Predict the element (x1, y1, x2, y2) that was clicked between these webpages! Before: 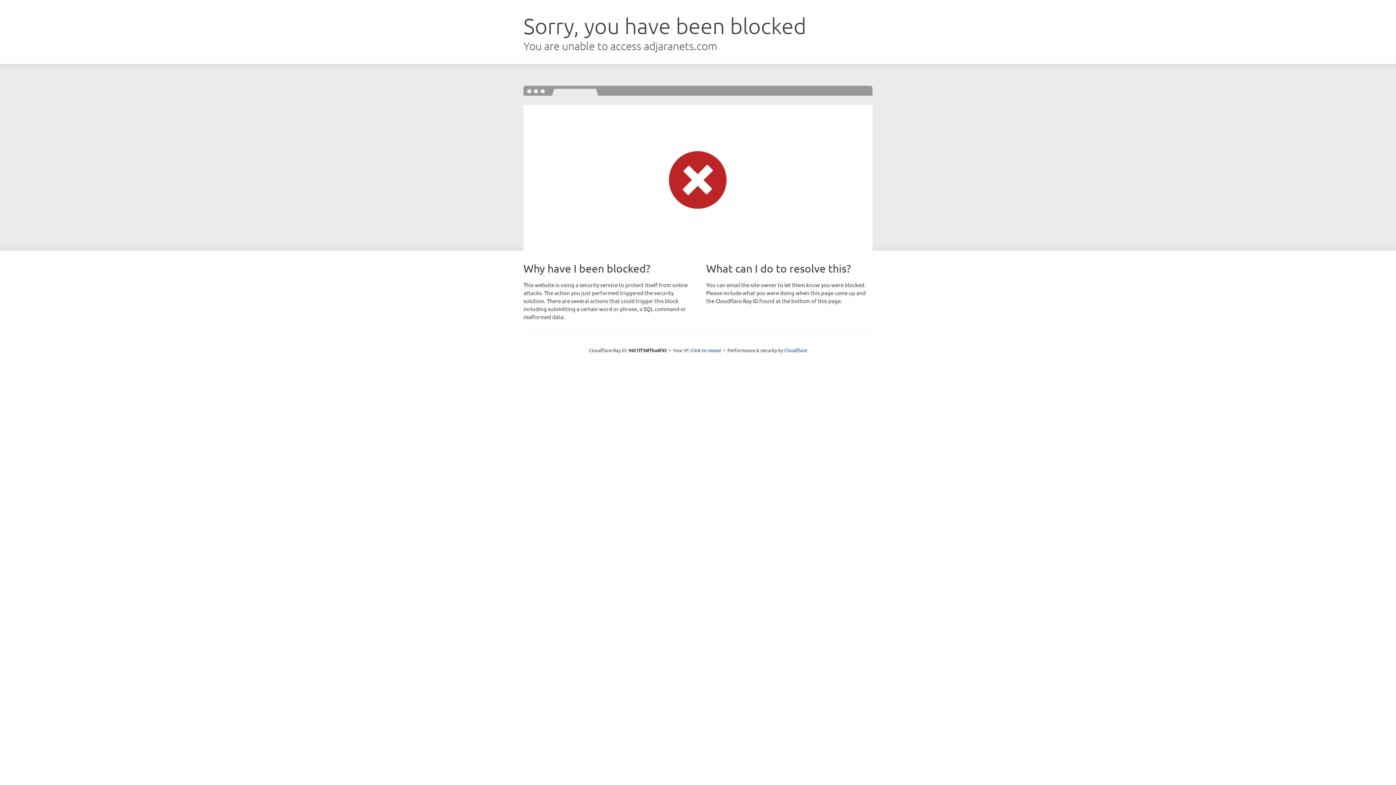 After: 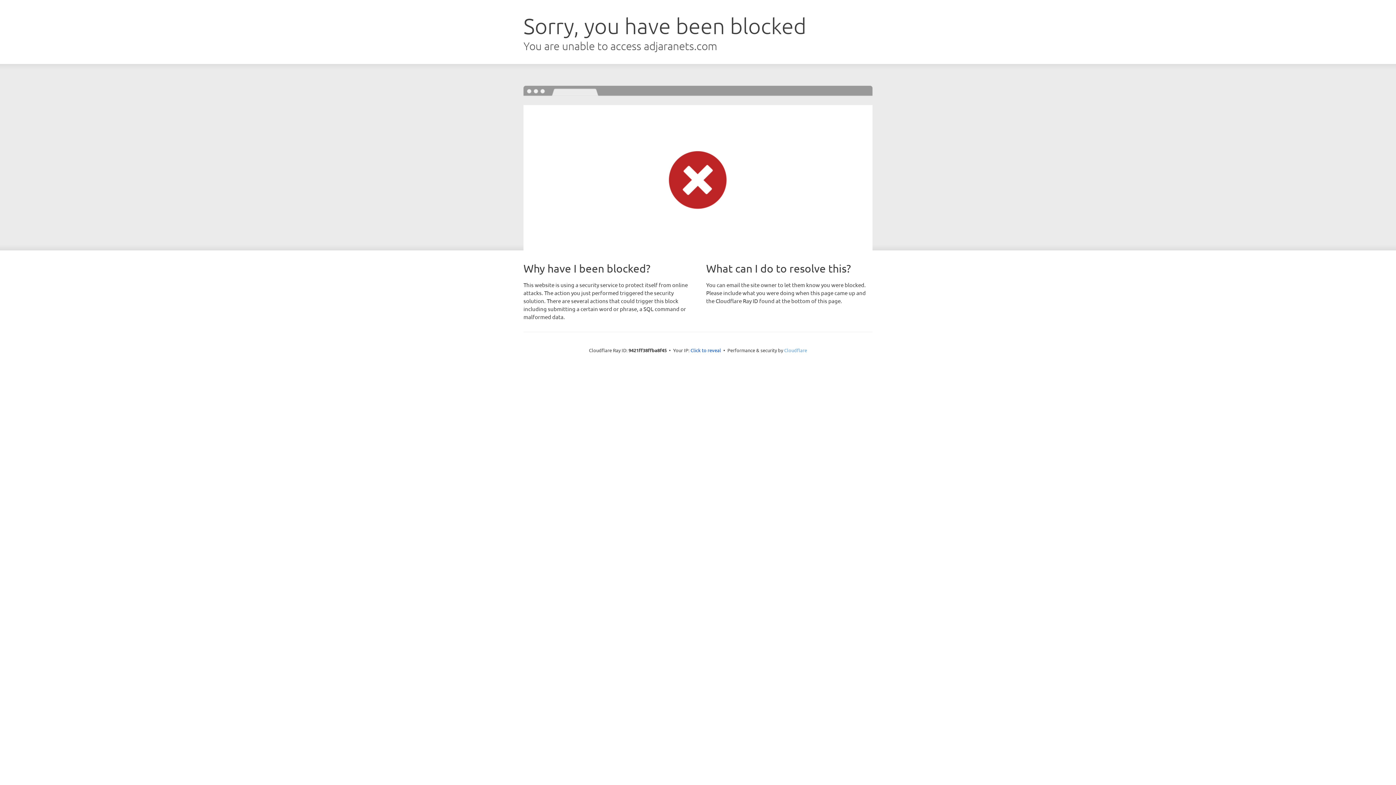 Action: label: Cloudflare bbox: (784, 347, 807, 353)